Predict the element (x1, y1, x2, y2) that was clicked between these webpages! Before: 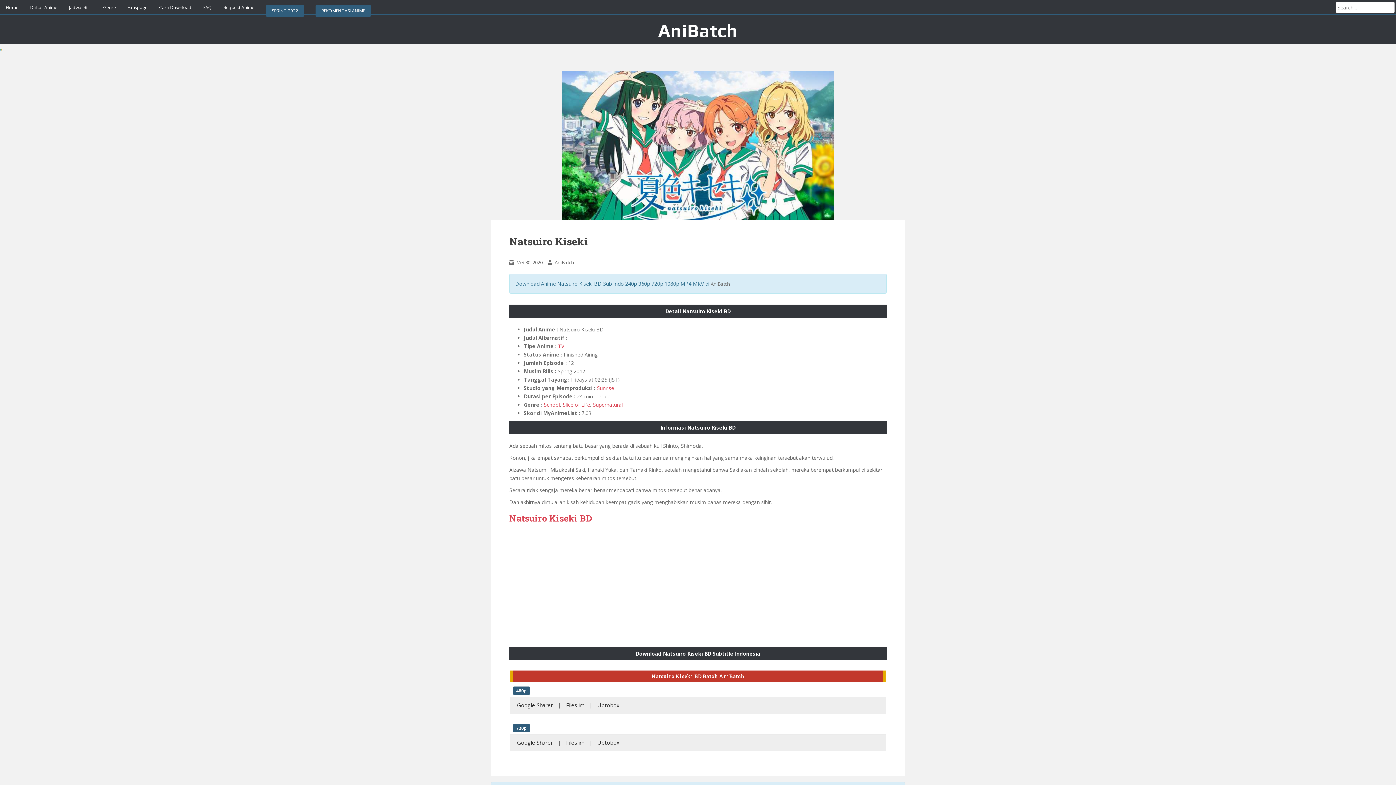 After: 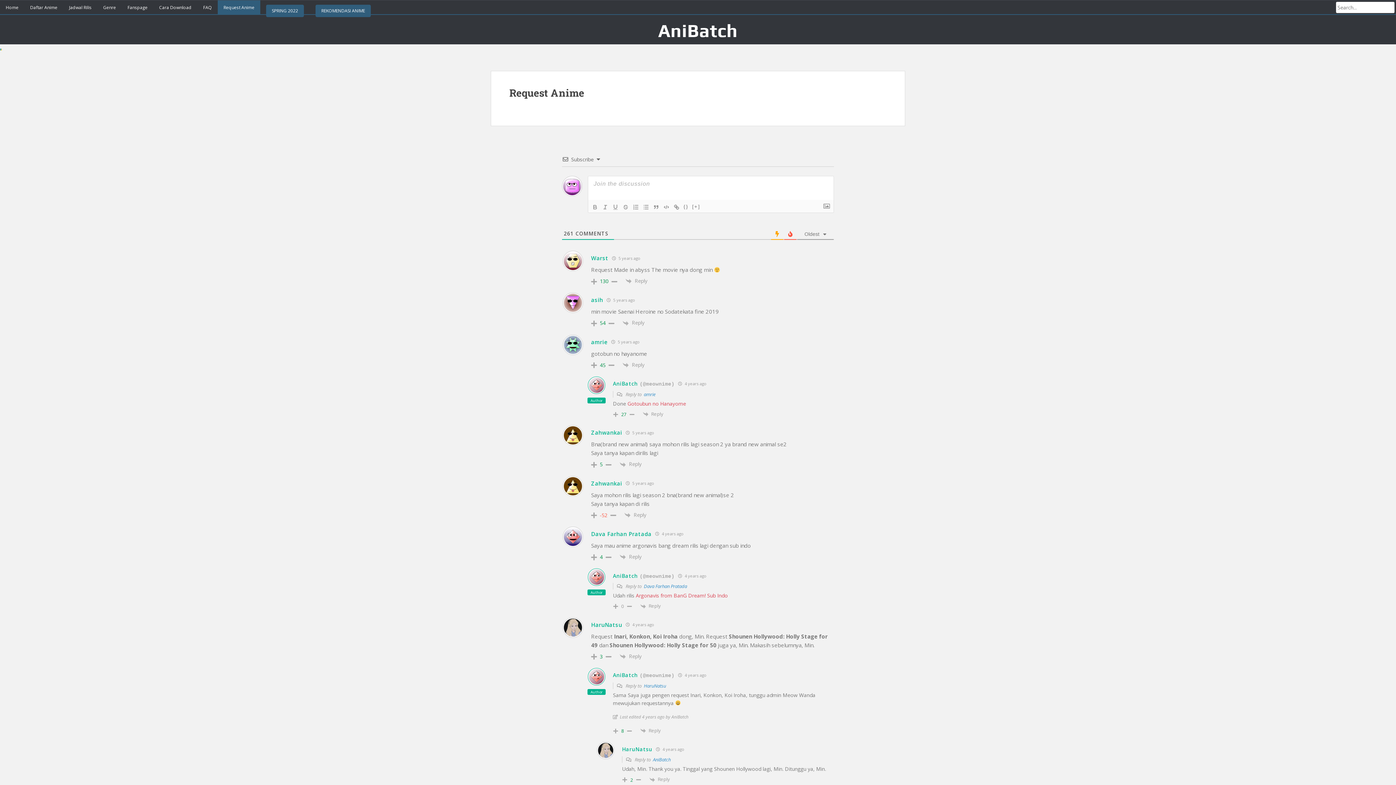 Action: label: Request Anime bbox: (217, 0, 260, 14)